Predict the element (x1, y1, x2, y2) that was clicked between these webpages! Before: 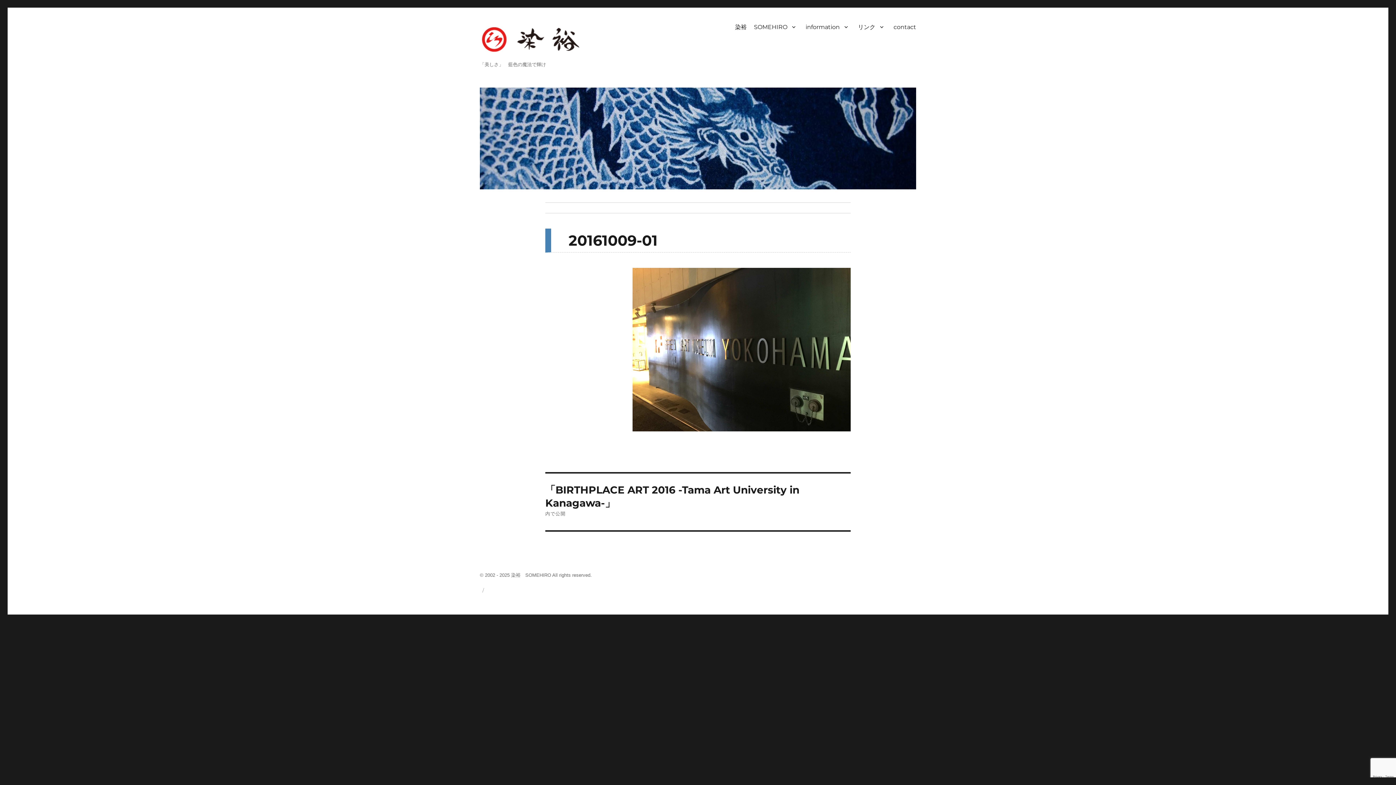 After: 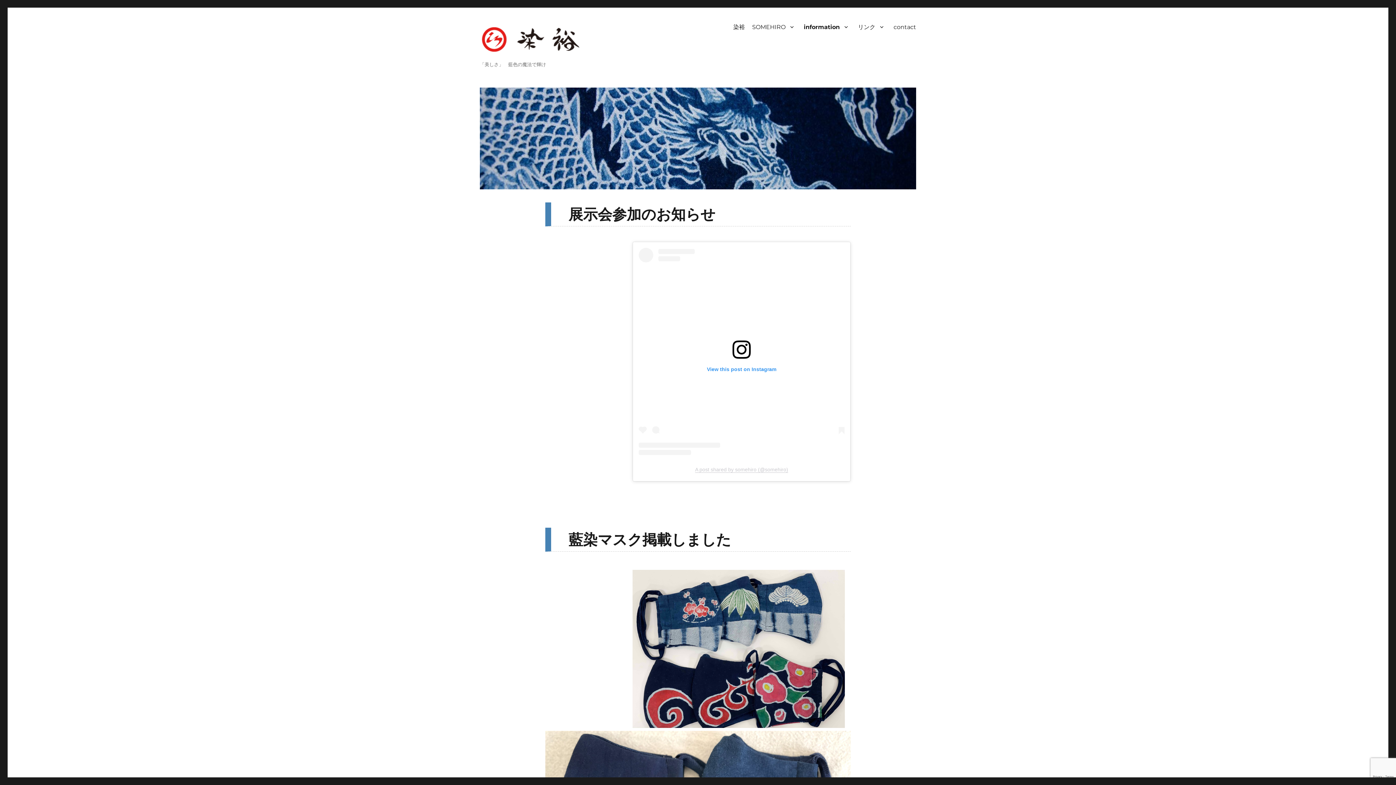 Action: label: information bbox: (800, 19, 853, 34)